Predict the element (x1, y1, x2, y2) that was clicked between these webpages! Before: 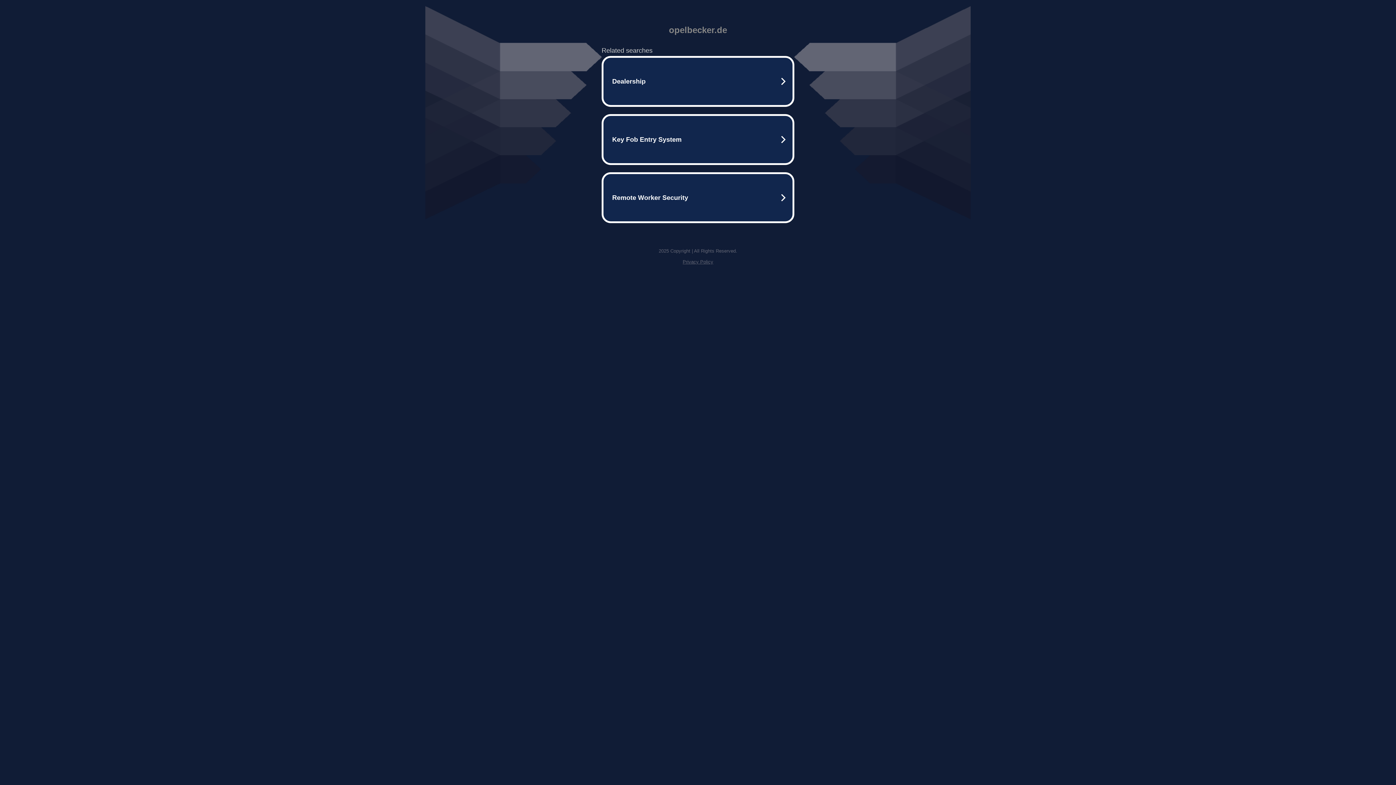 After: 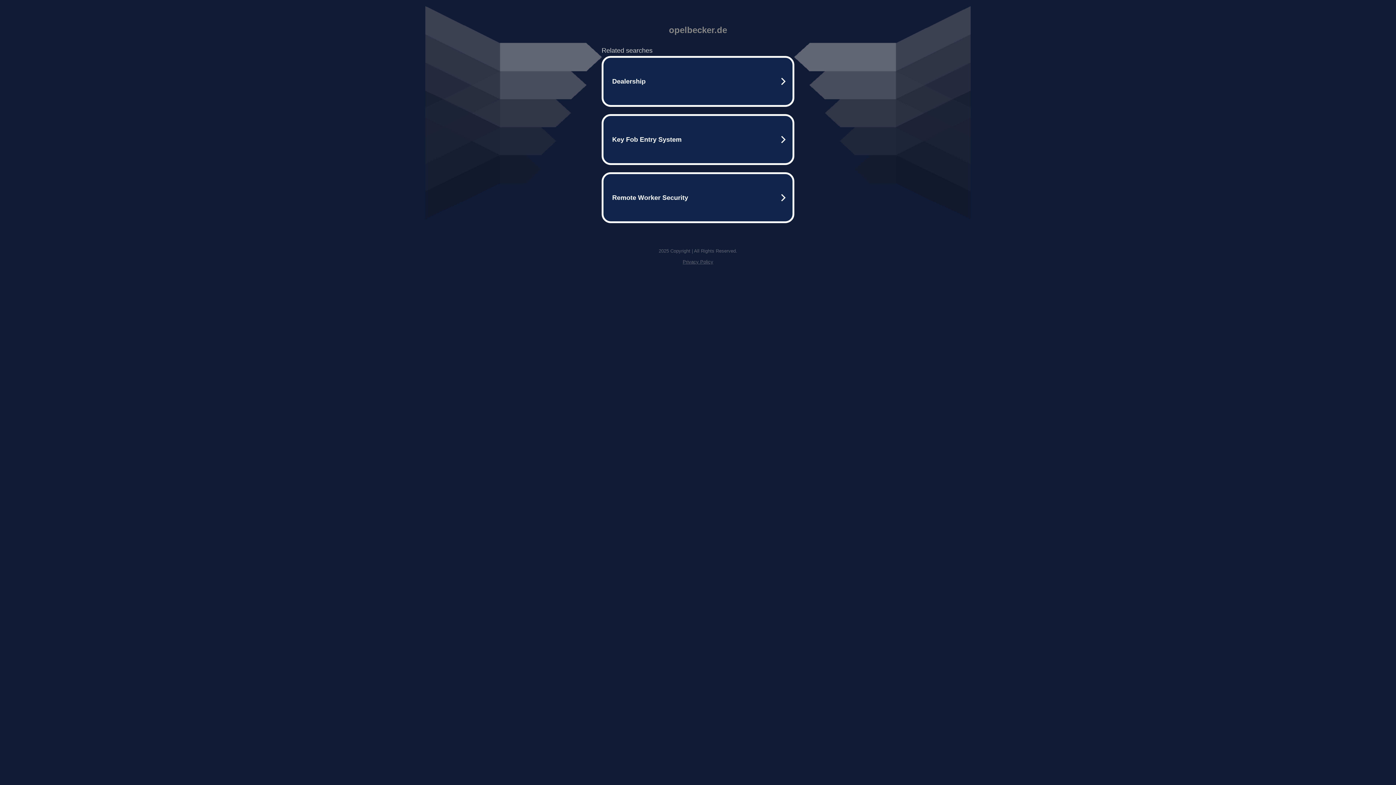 Action: label: Privacy Policy bbox: (682, 259, 713, 264)